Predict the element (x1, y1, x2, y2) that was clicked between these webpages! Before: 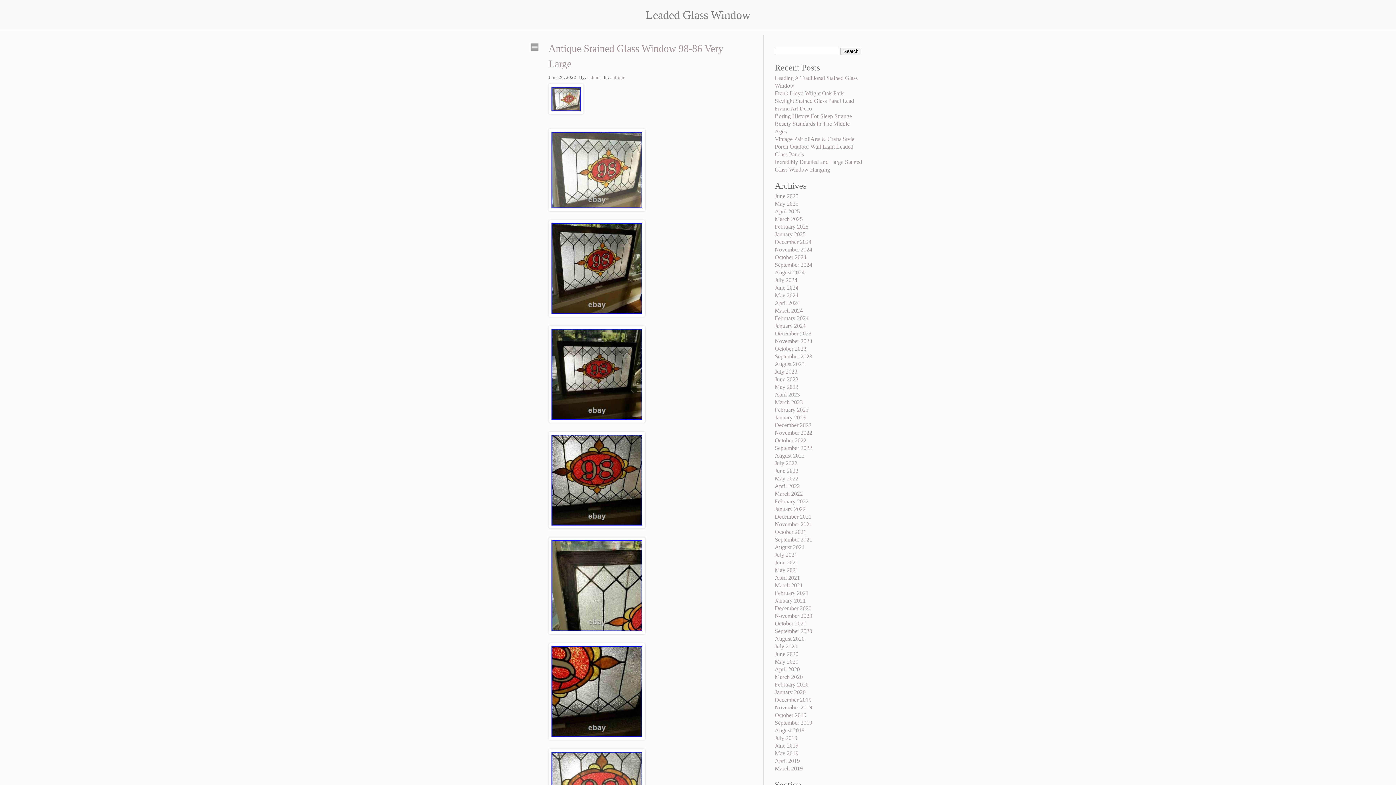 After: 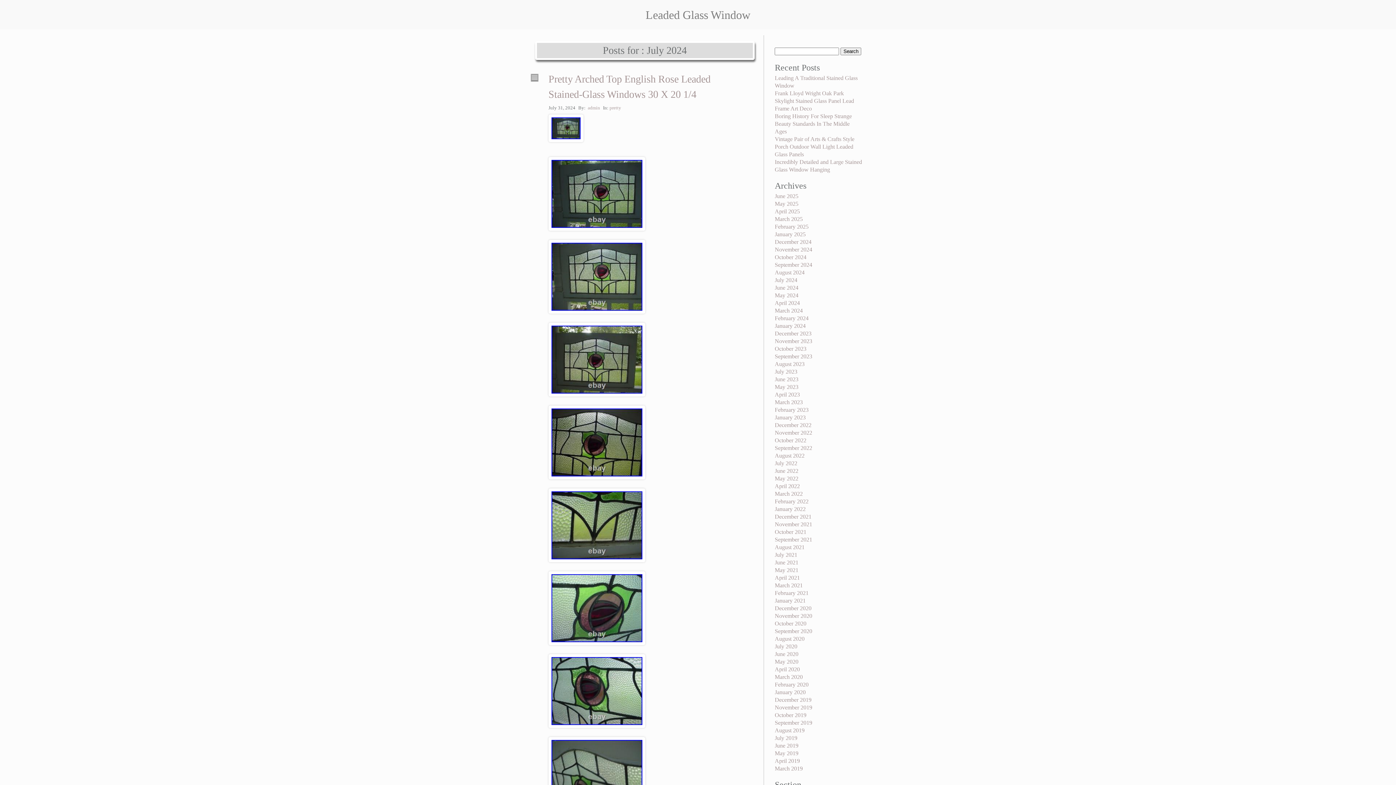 Action: bbox: (774, 277, 797, 283) label: July 2024